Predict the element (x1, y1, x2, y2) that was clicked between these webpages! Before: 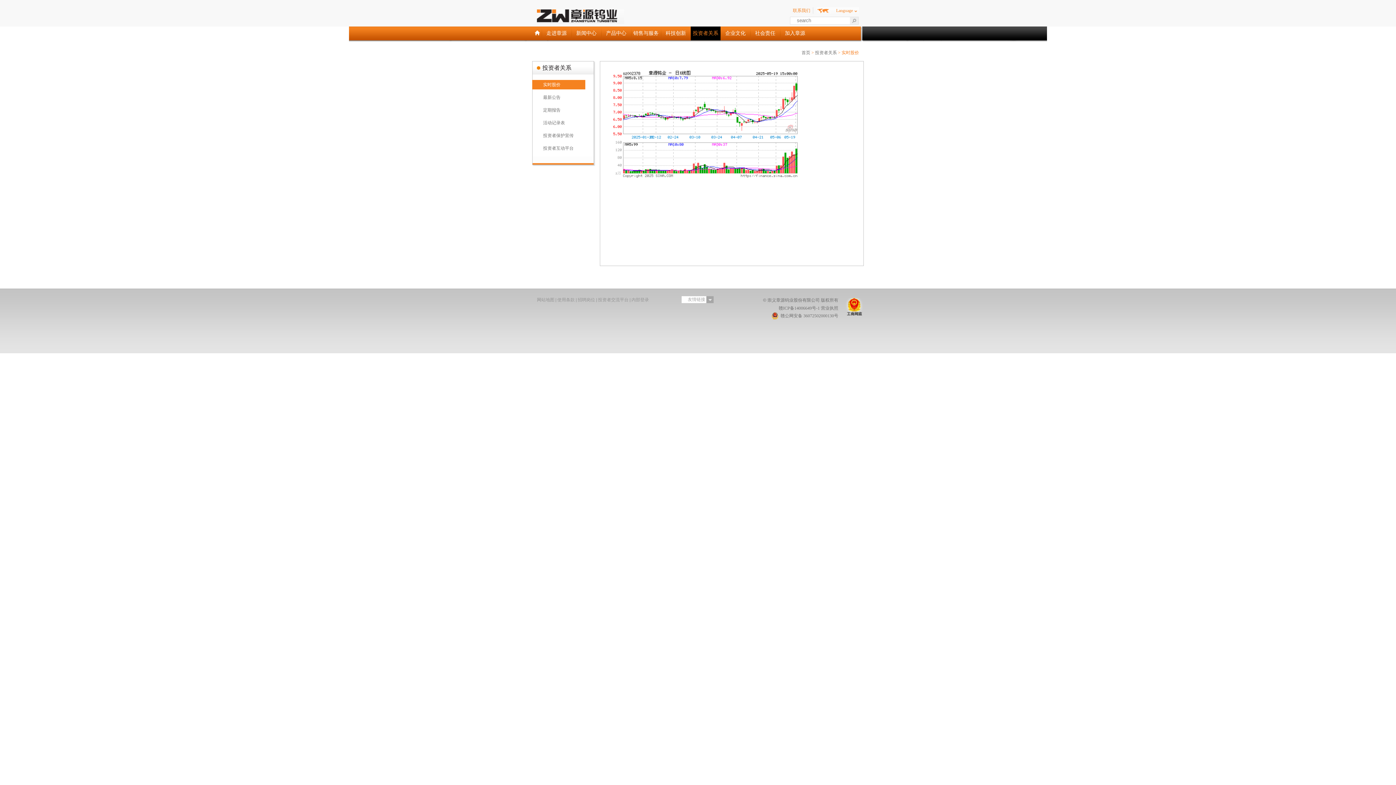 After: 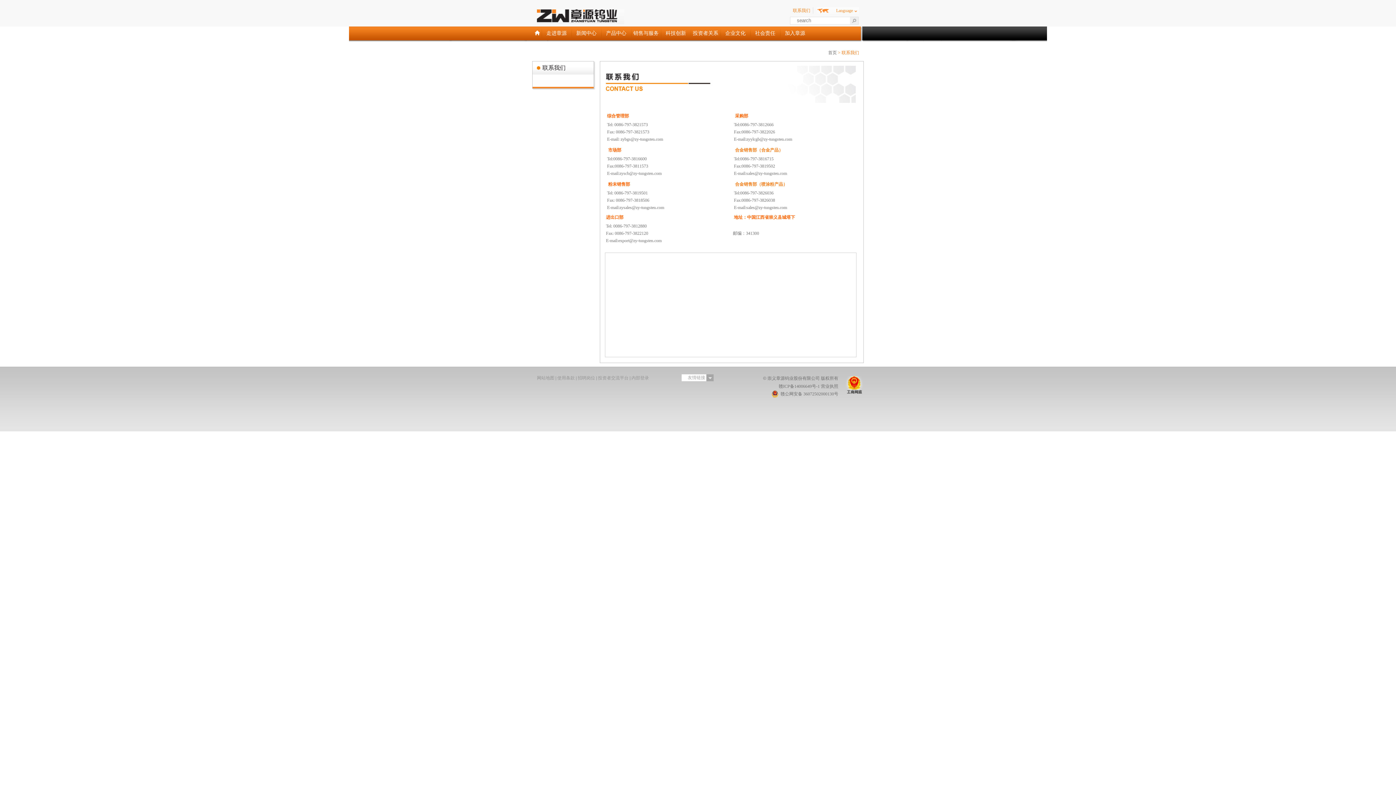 Action: bbox: (793, 8, 810, 13) label: 联系我们